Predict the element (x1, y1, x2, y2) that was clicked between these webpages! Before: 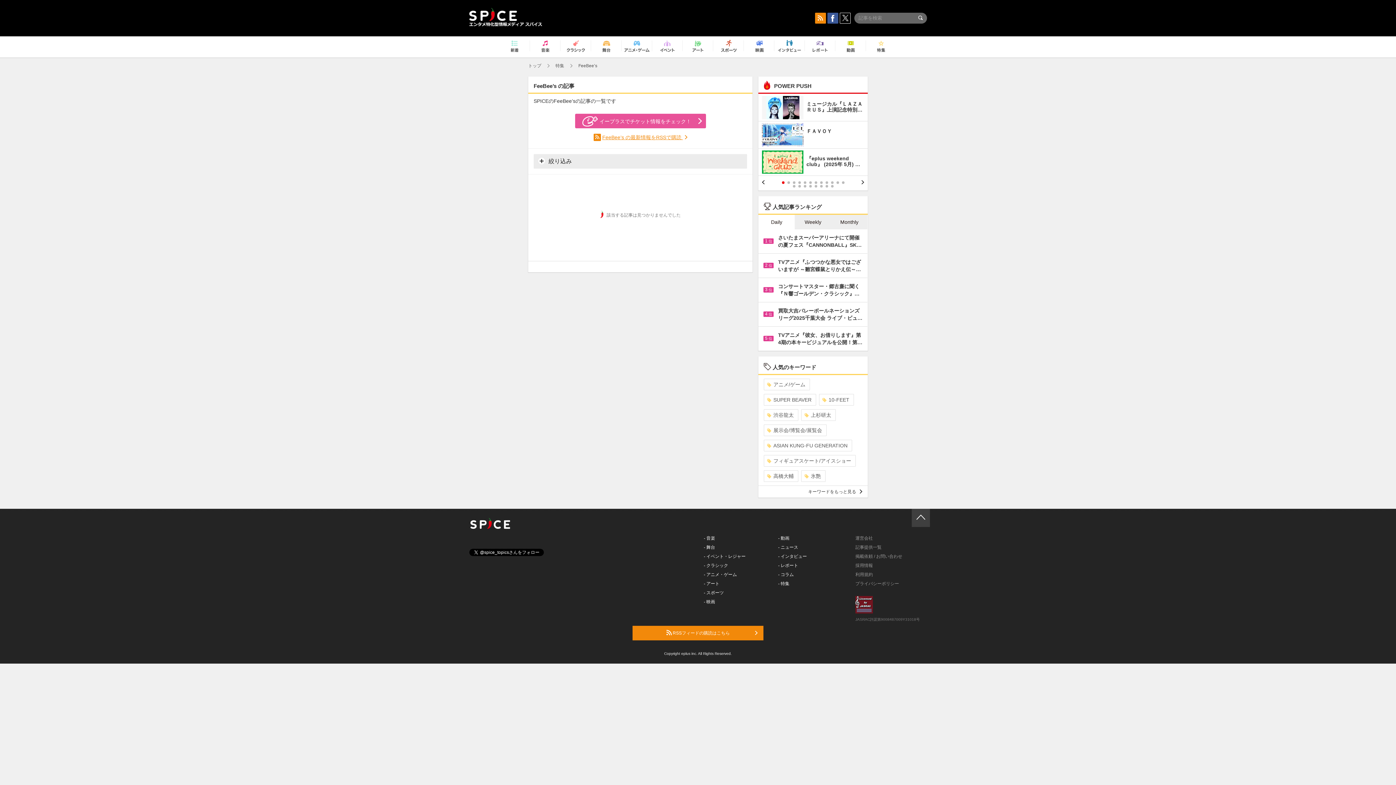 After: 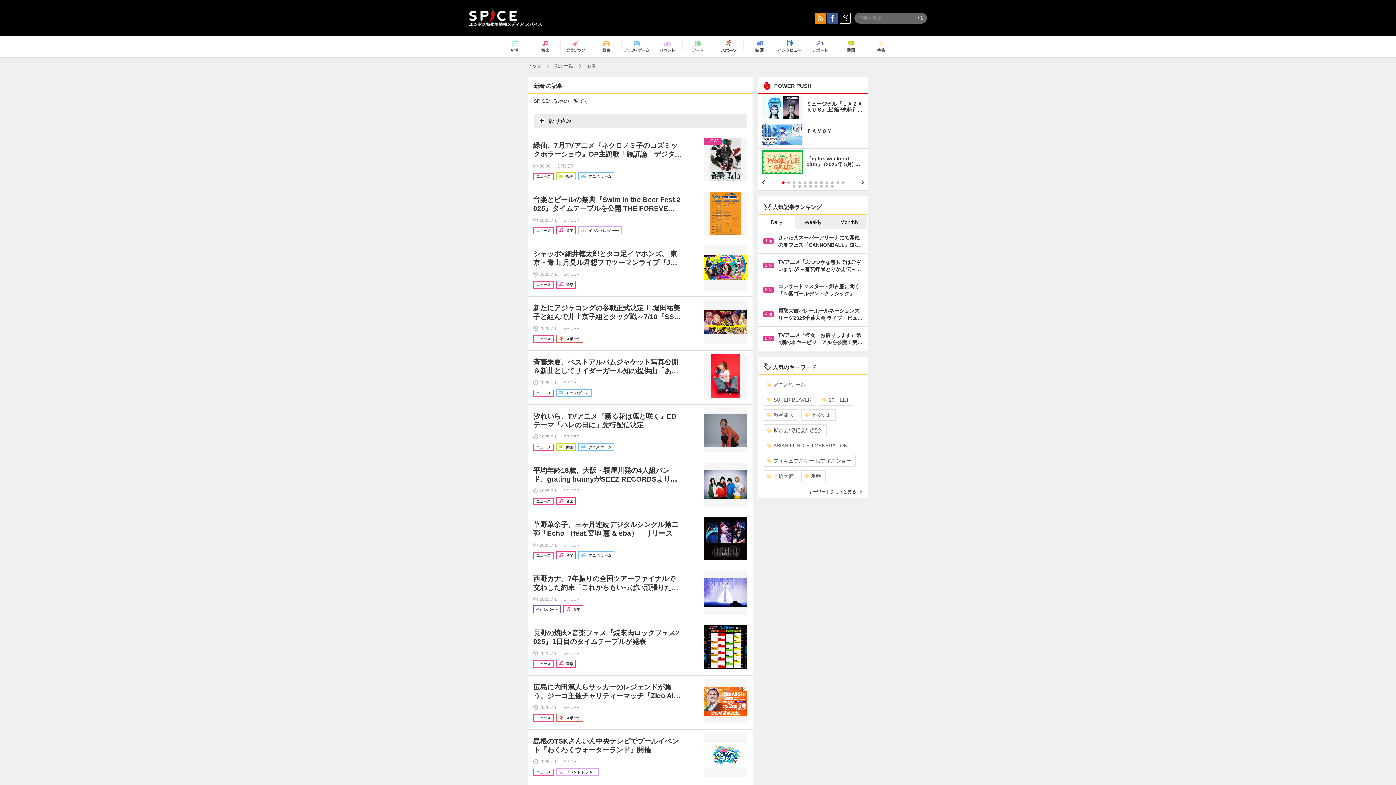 Action: bbox: (502, 37, 527, 56)